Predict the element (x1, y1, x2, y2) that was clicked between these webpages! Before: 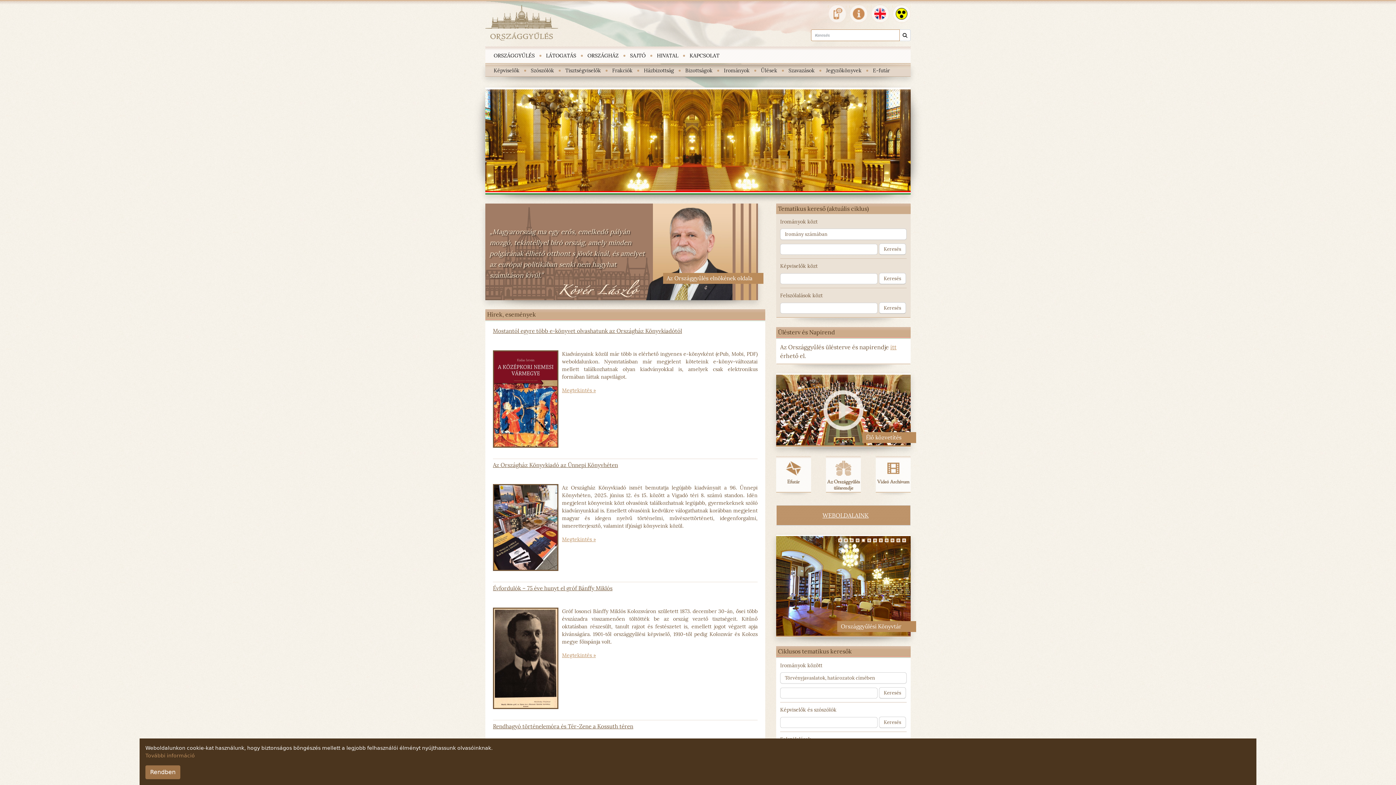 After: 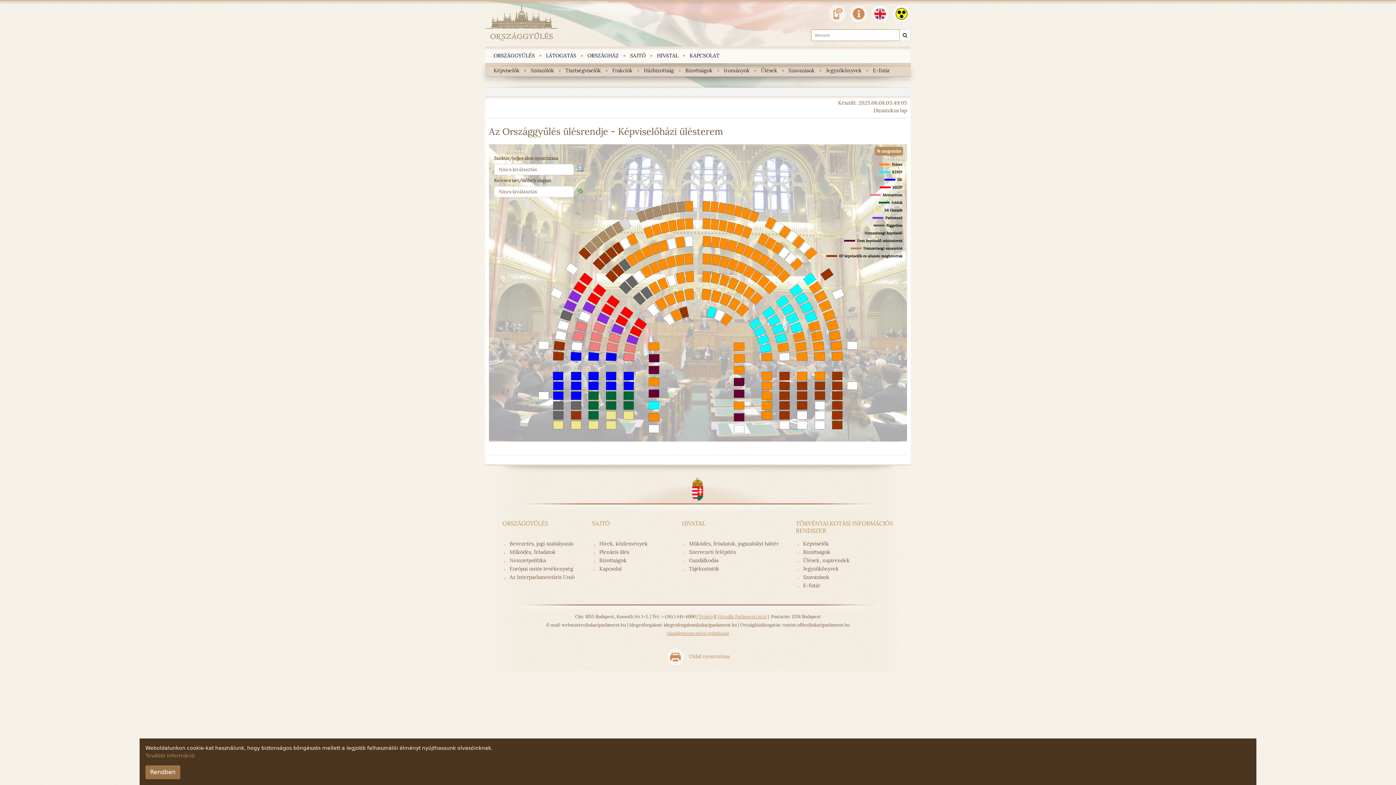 Action: bbox: (826, 456, 861, 496)